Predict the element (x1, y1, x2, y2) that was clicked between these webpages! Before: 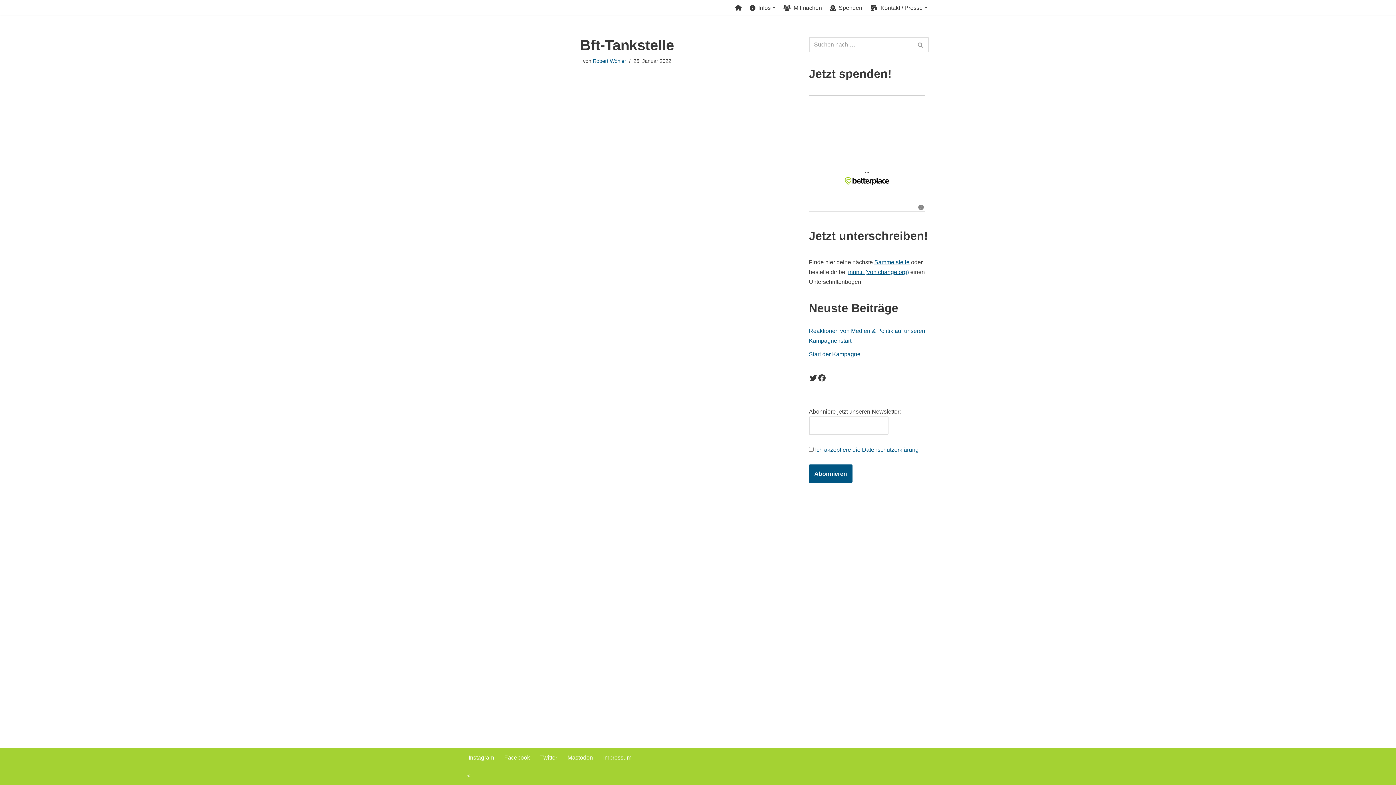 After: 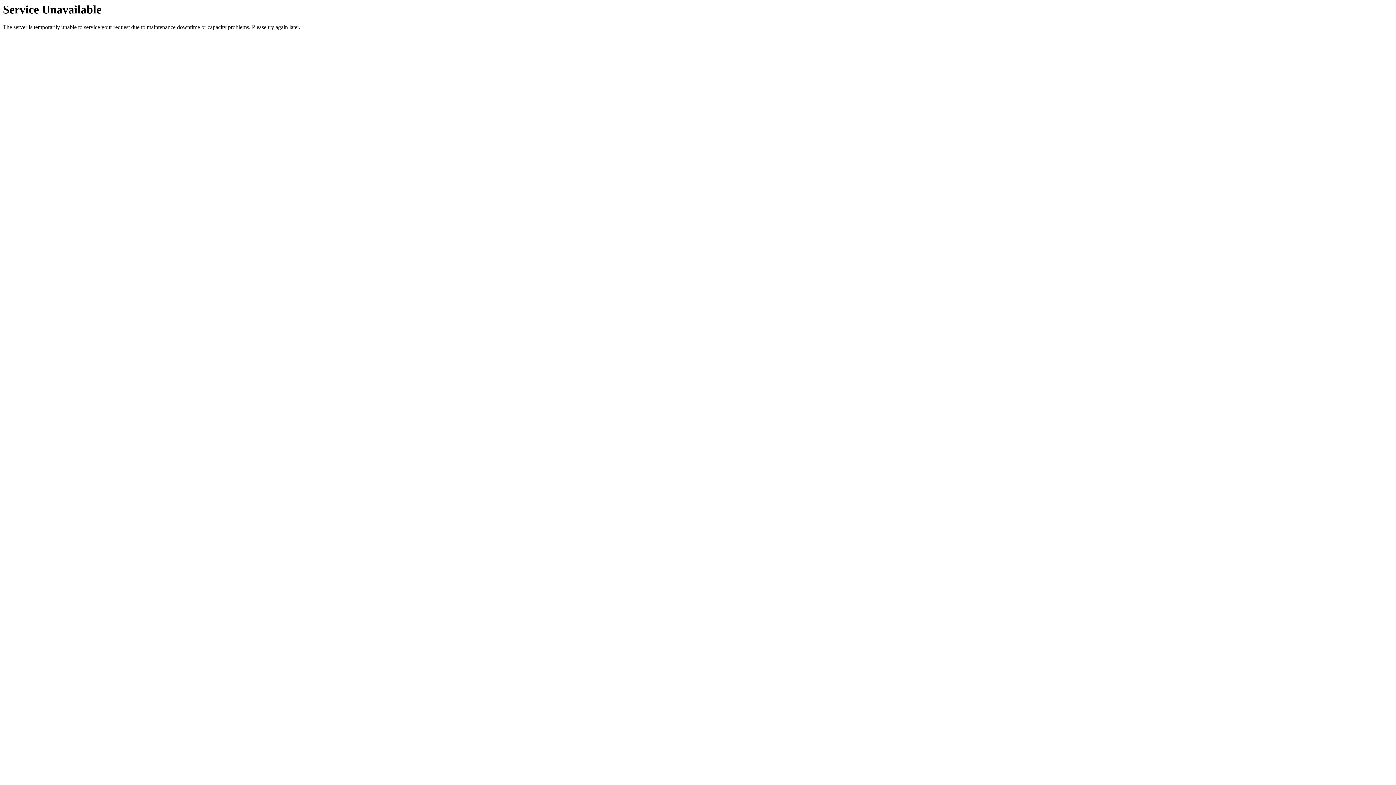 Action: label:   Kontakt / Presse bbox: (870, 2, 922, 12)